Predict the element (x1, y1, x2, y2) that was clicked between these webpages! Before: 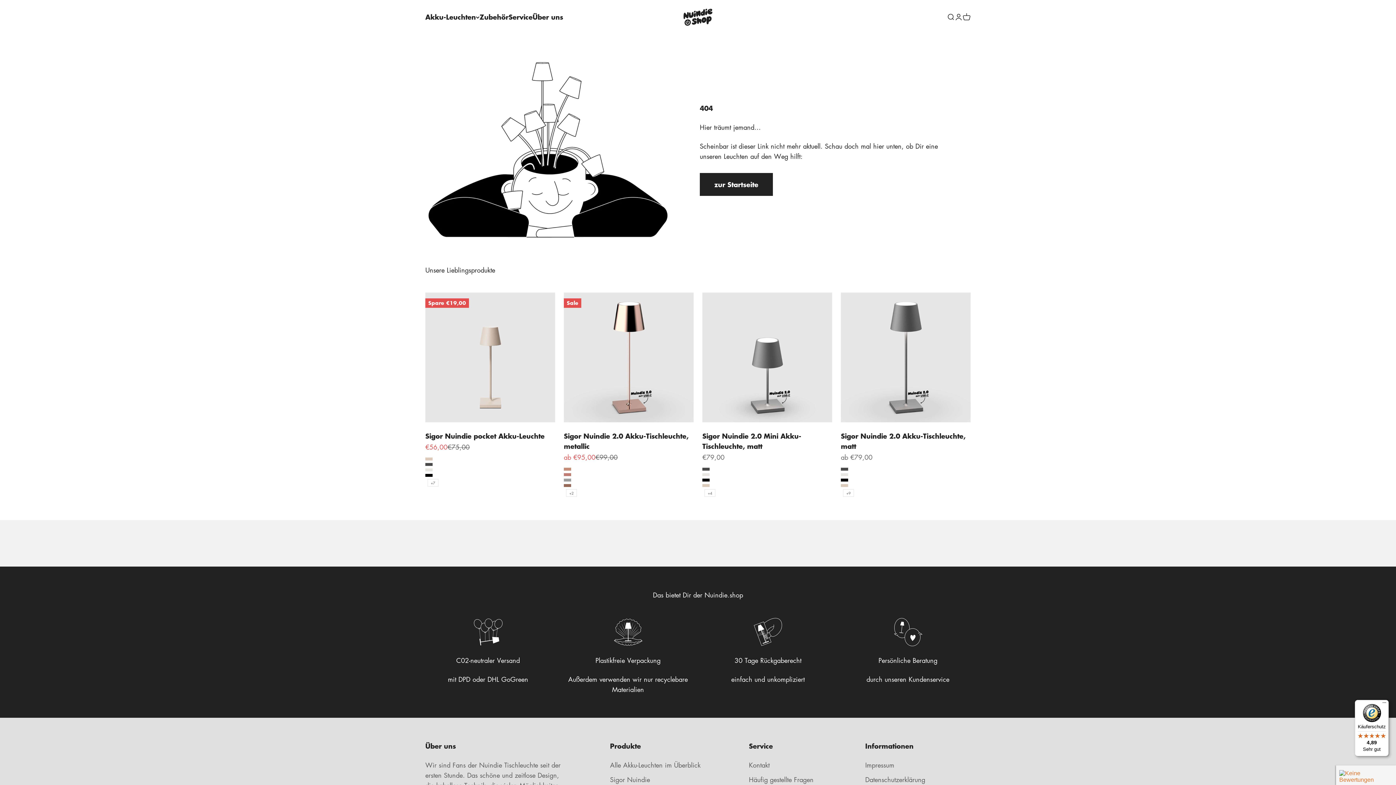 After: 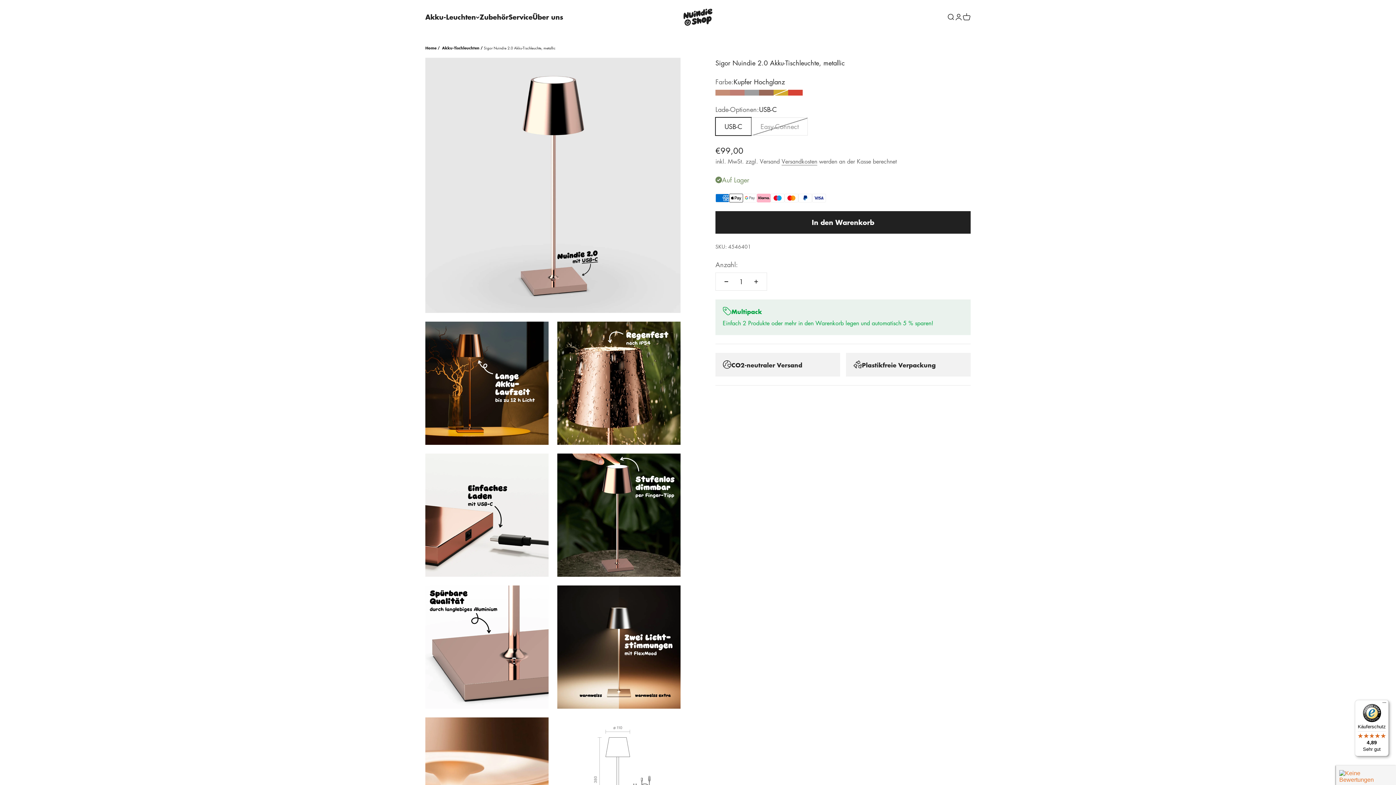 Action: bbox: (564, 292, 693, 422)